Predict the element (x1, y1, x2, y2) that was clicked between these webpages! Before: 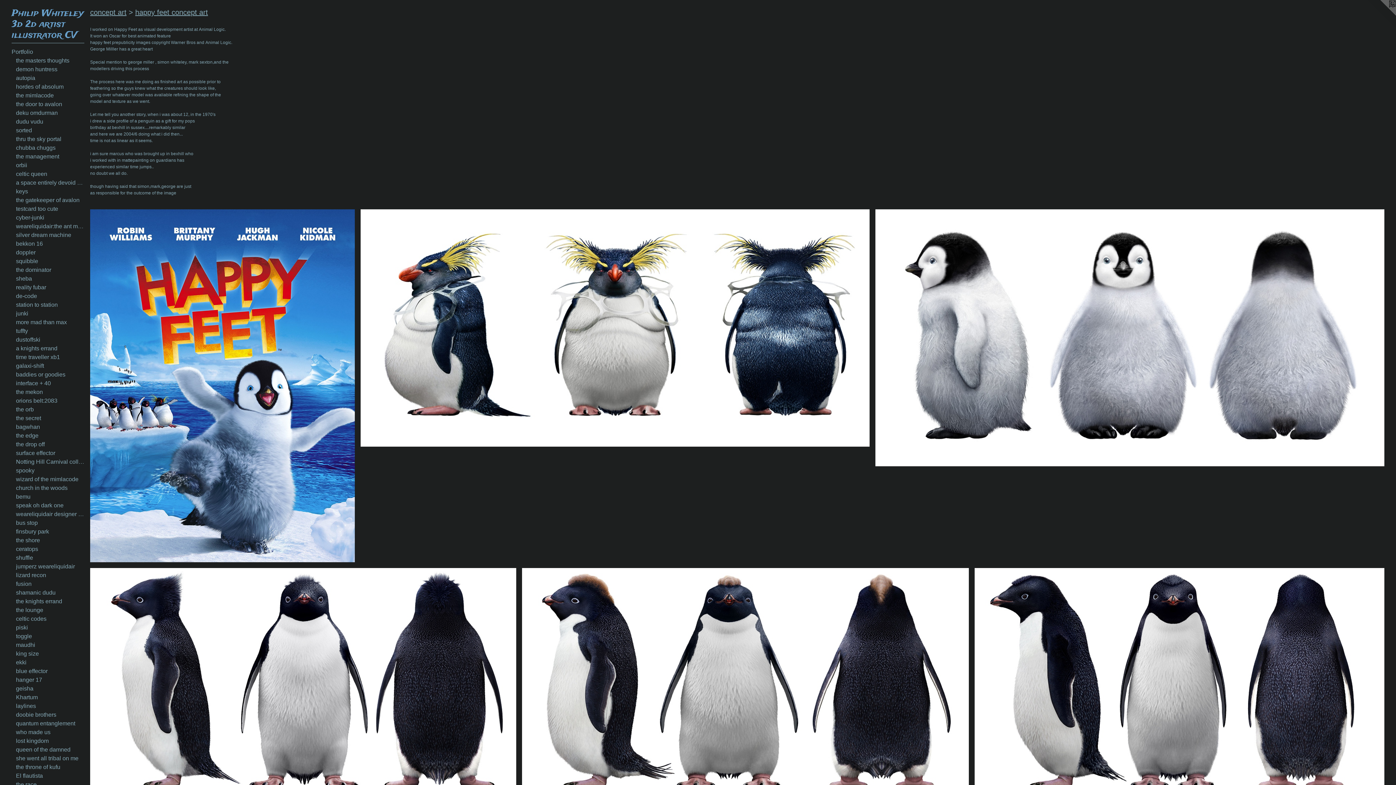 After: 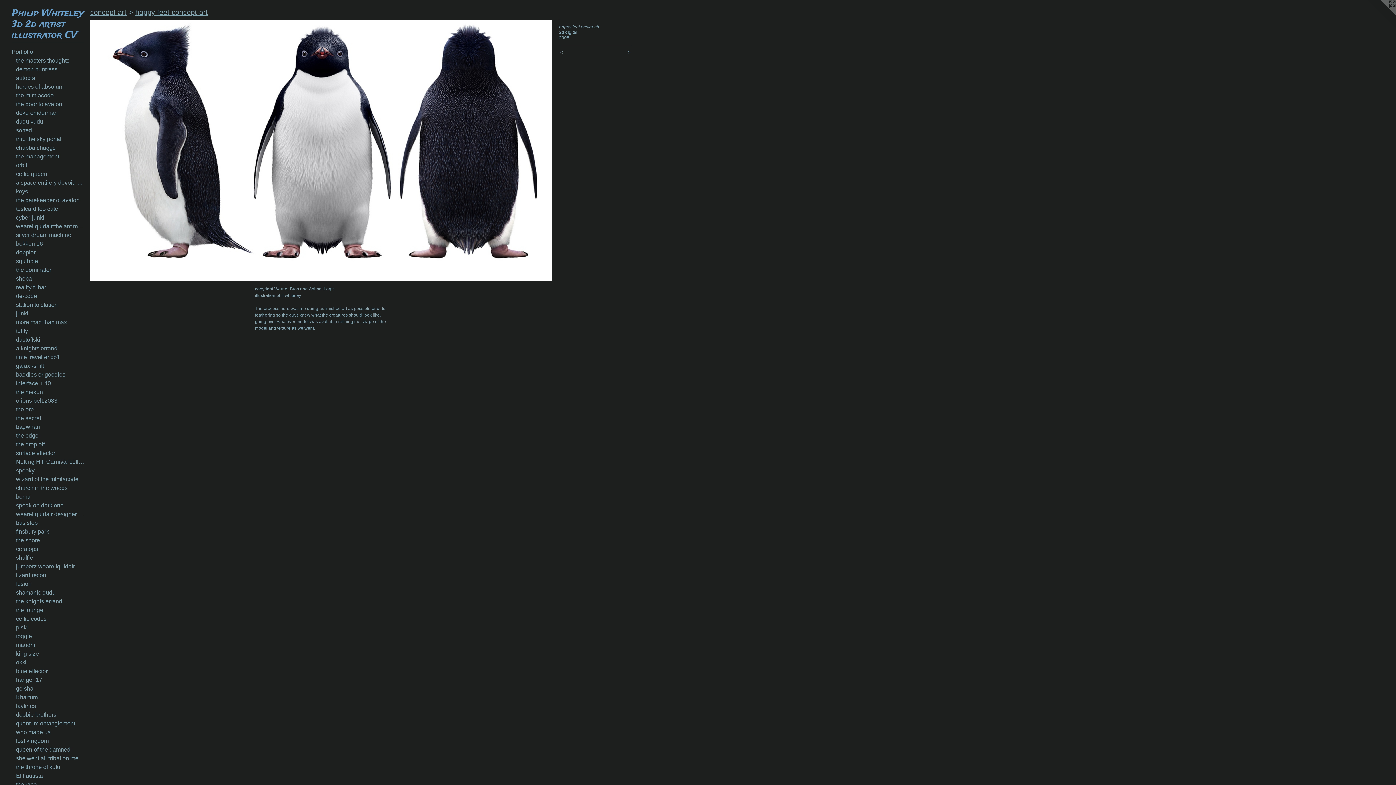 Action: bbox: (90, 568, 516, 809)